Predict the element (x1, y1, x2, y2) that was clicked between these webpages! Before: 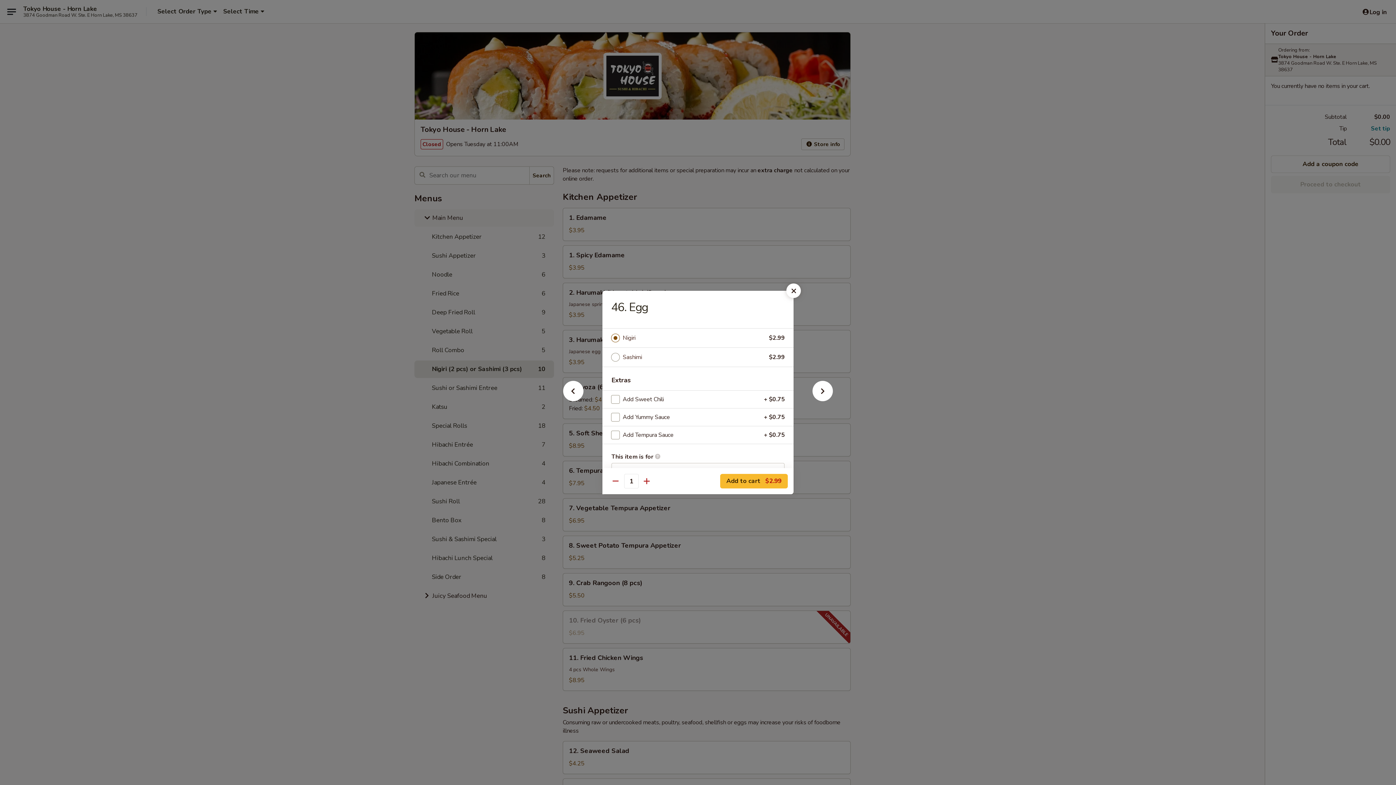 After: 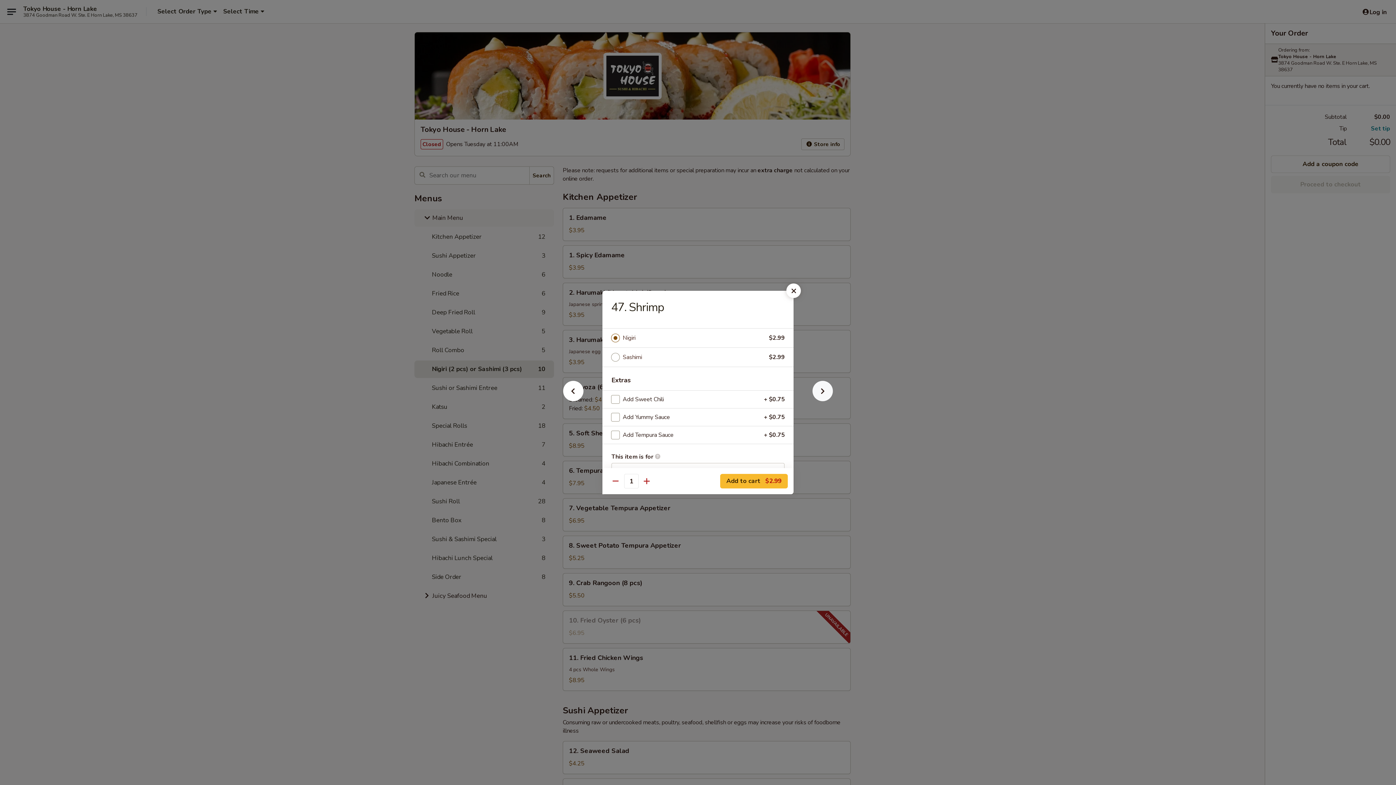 Action: bbox: (801, 392, 844, 405)